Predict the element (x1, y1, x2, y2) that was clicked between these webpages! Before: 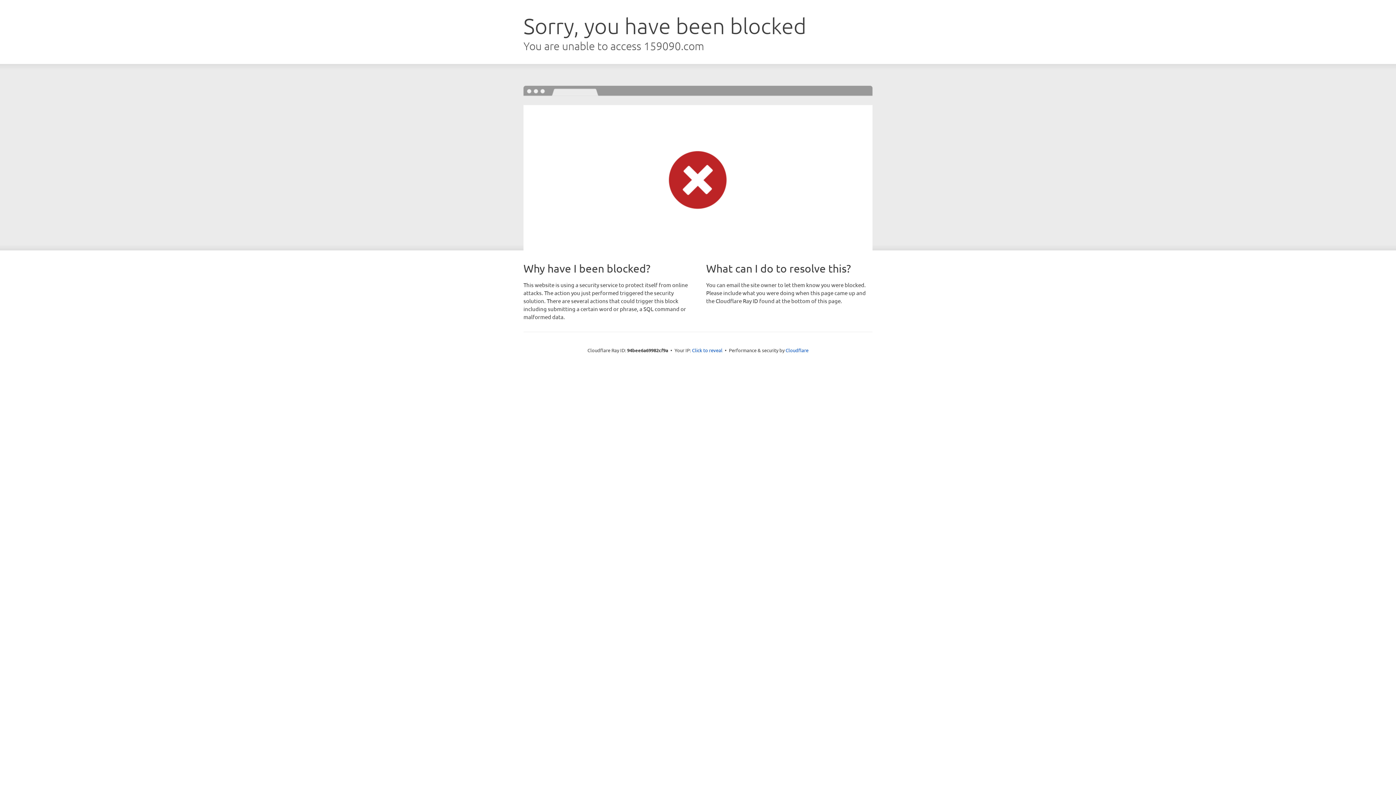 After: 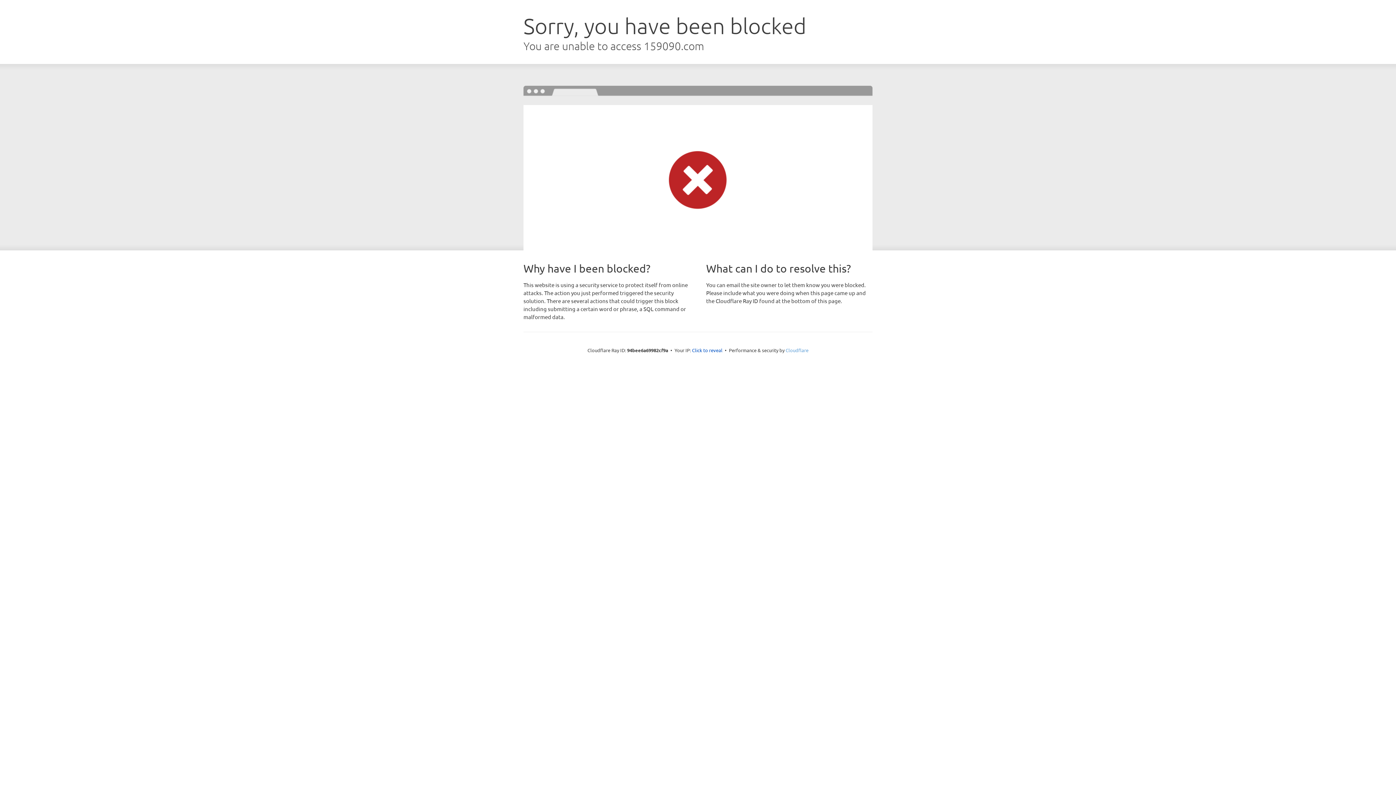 Action: label: Cloudflare bbox: (785, 347, 808, 353)